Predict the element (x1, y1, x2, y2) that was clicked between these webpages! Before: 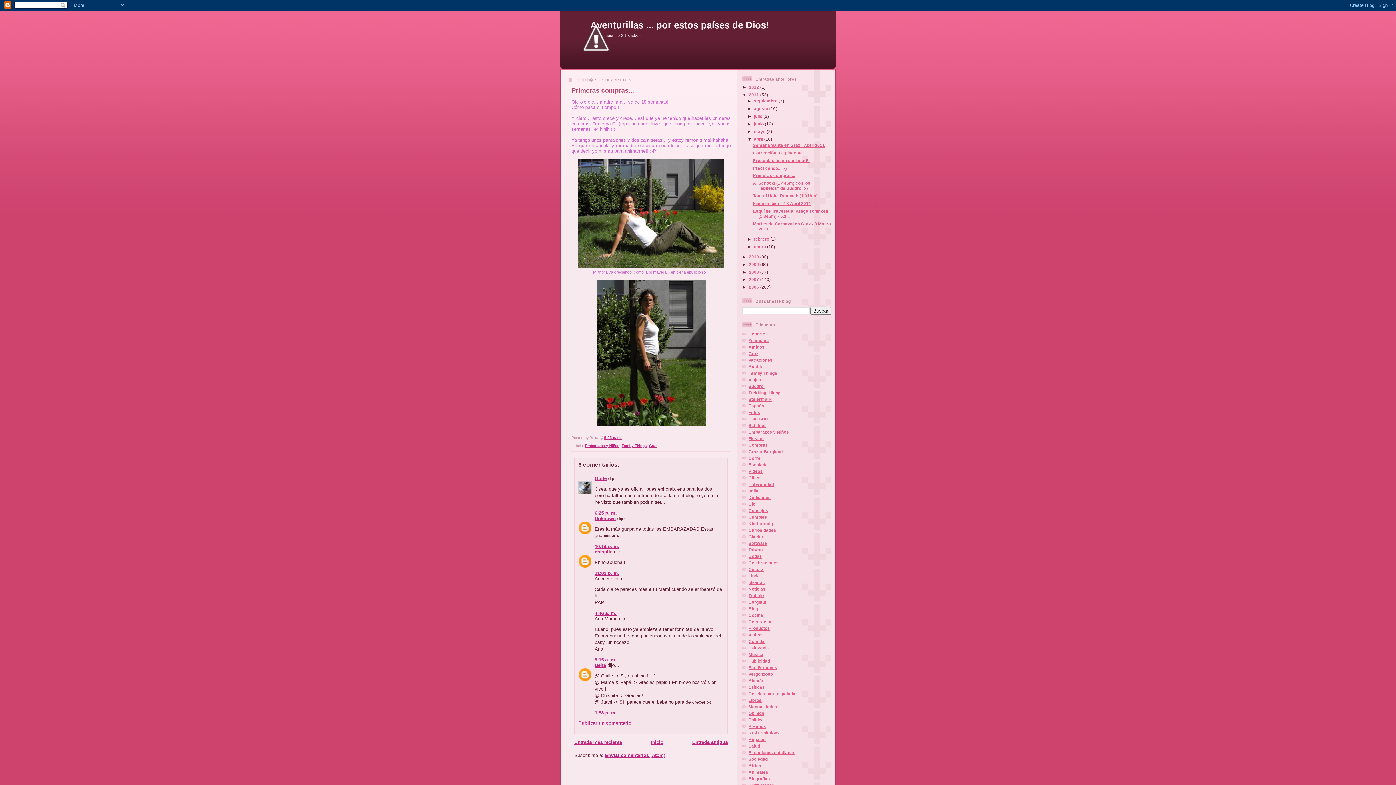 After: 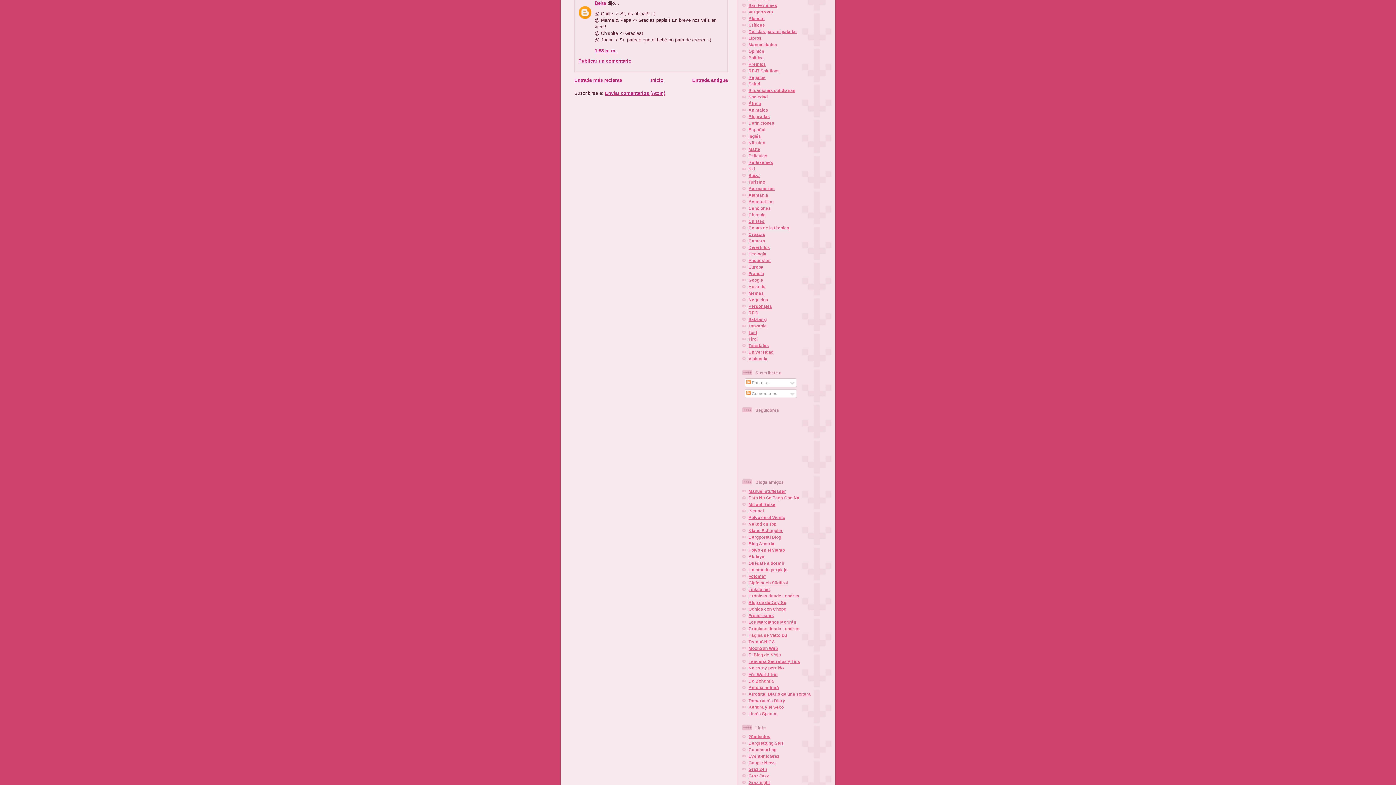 Action: label: 1:58 p. m. bbox: (594, 710, 617, 715)